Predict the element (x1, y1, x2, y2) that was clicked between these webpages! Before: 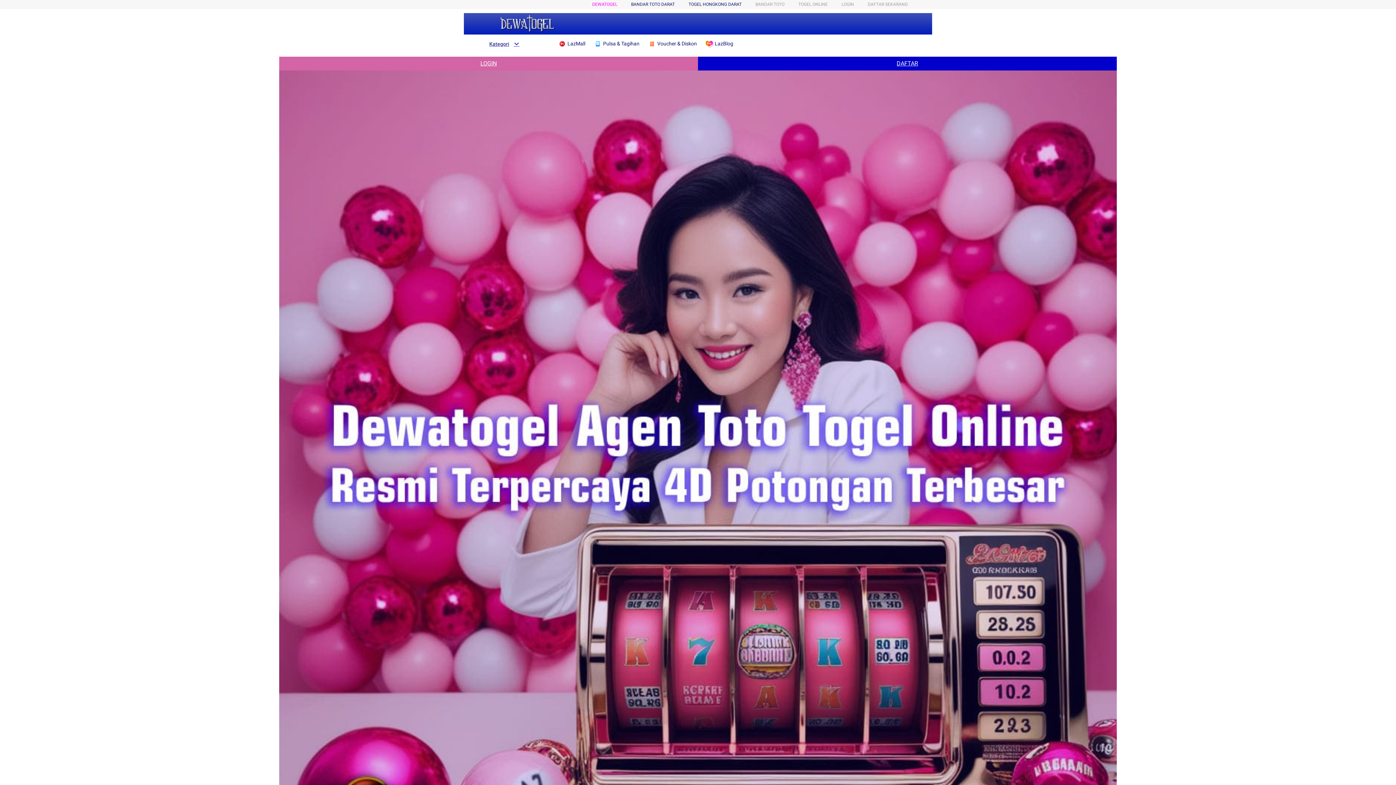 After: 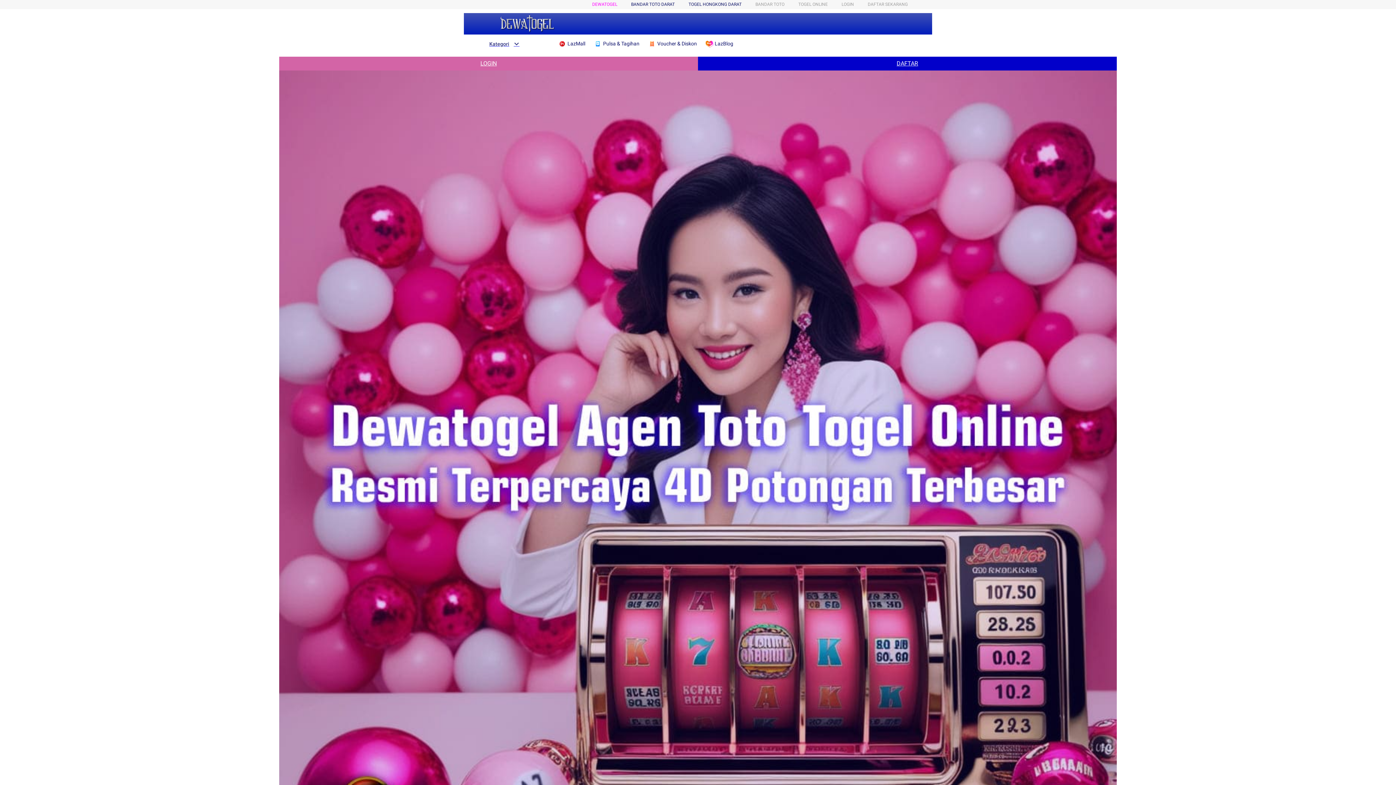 Action: label: LOGIN bbox: (279, 56, 698, 70)